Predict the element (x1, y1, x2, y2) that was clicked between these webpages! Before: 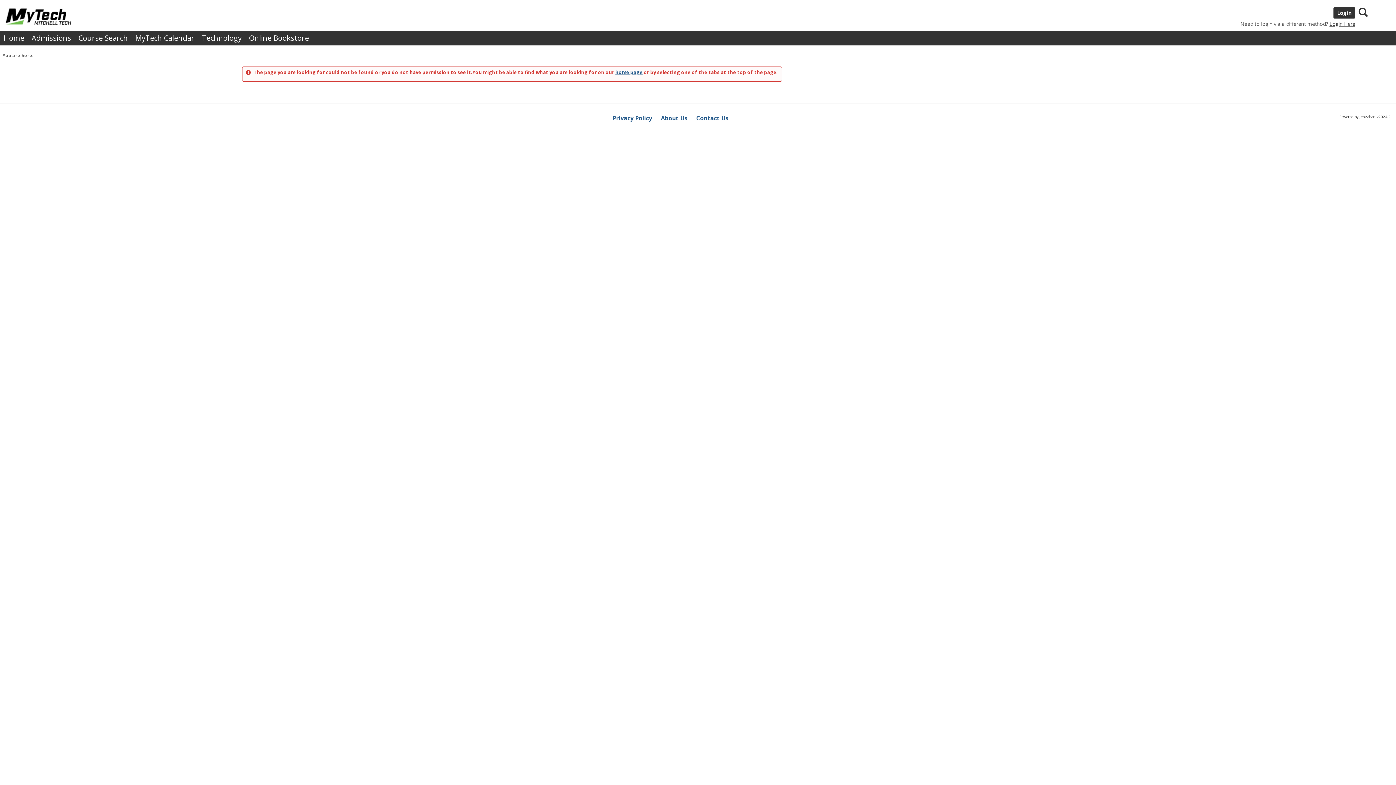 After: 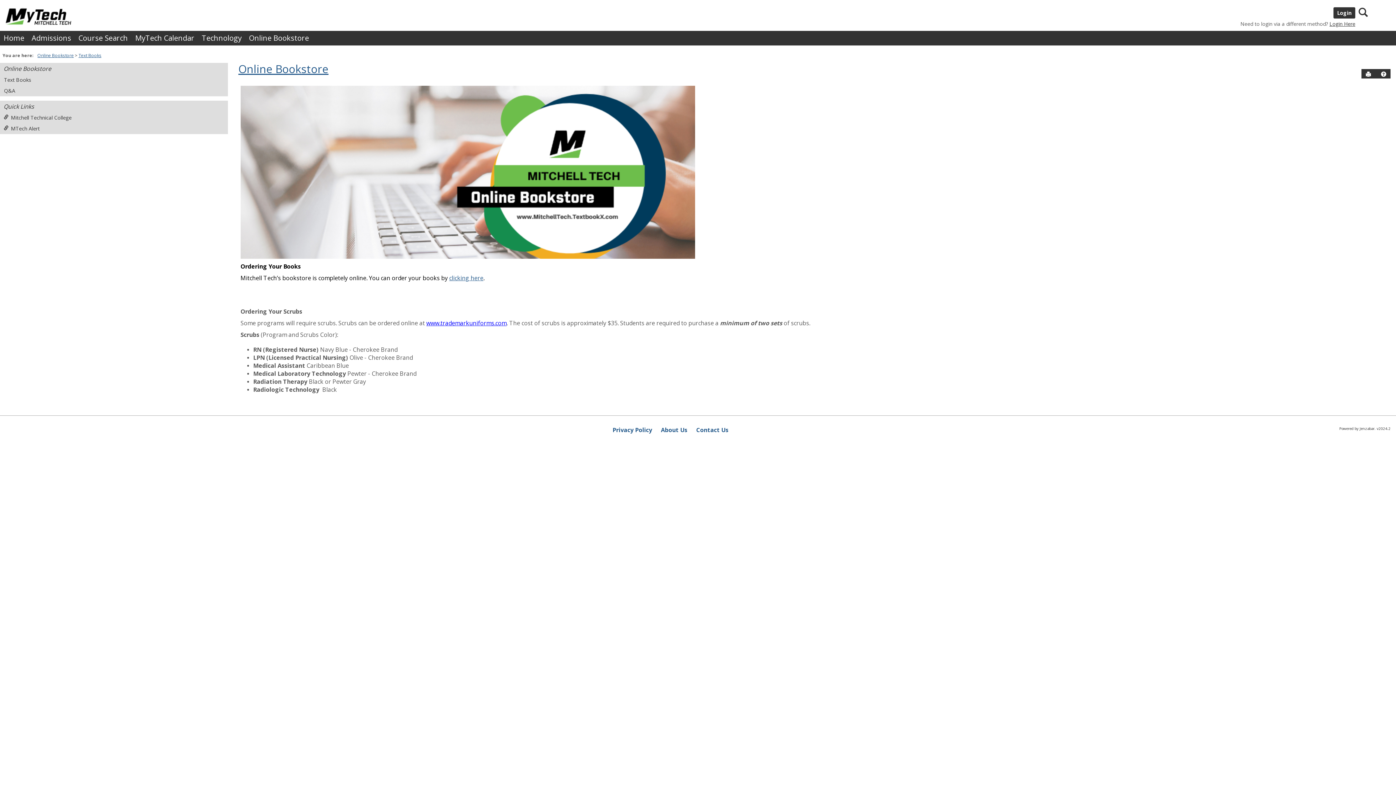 Action: bbox: (245, 30, 312, 45) label: Online Bookstore